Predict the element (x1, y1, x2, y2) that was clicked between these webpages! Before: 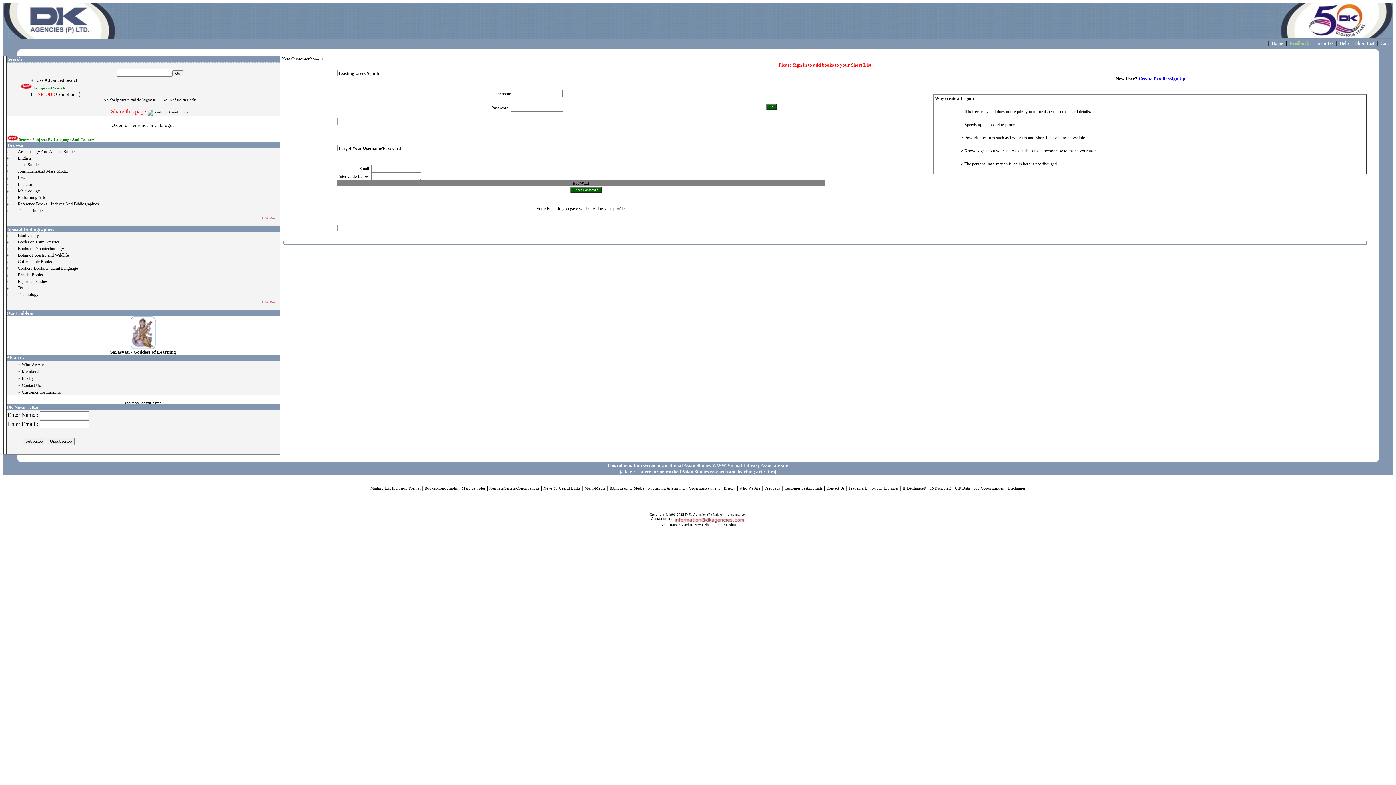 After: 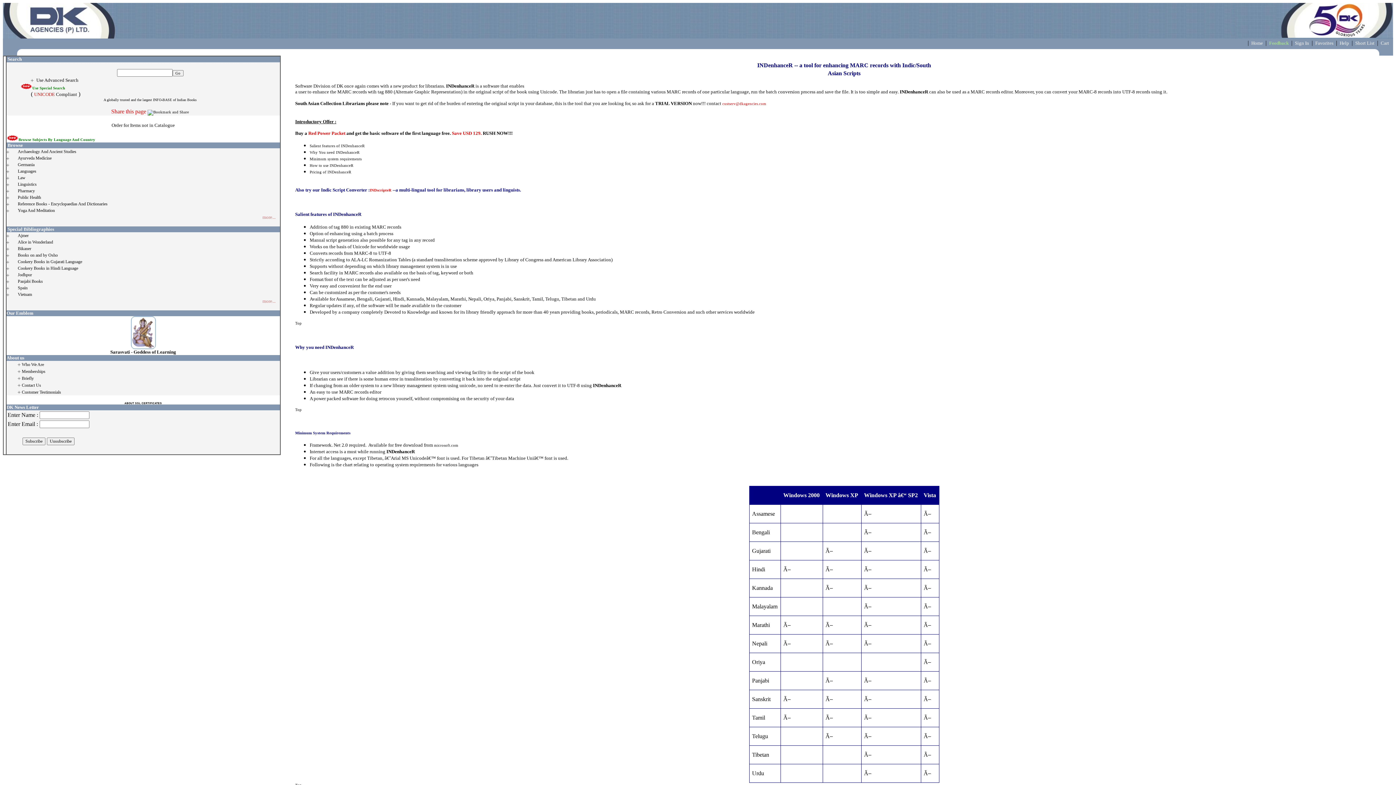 Action: bbox: (902, 486, 926, 490) label: INDenhanceR